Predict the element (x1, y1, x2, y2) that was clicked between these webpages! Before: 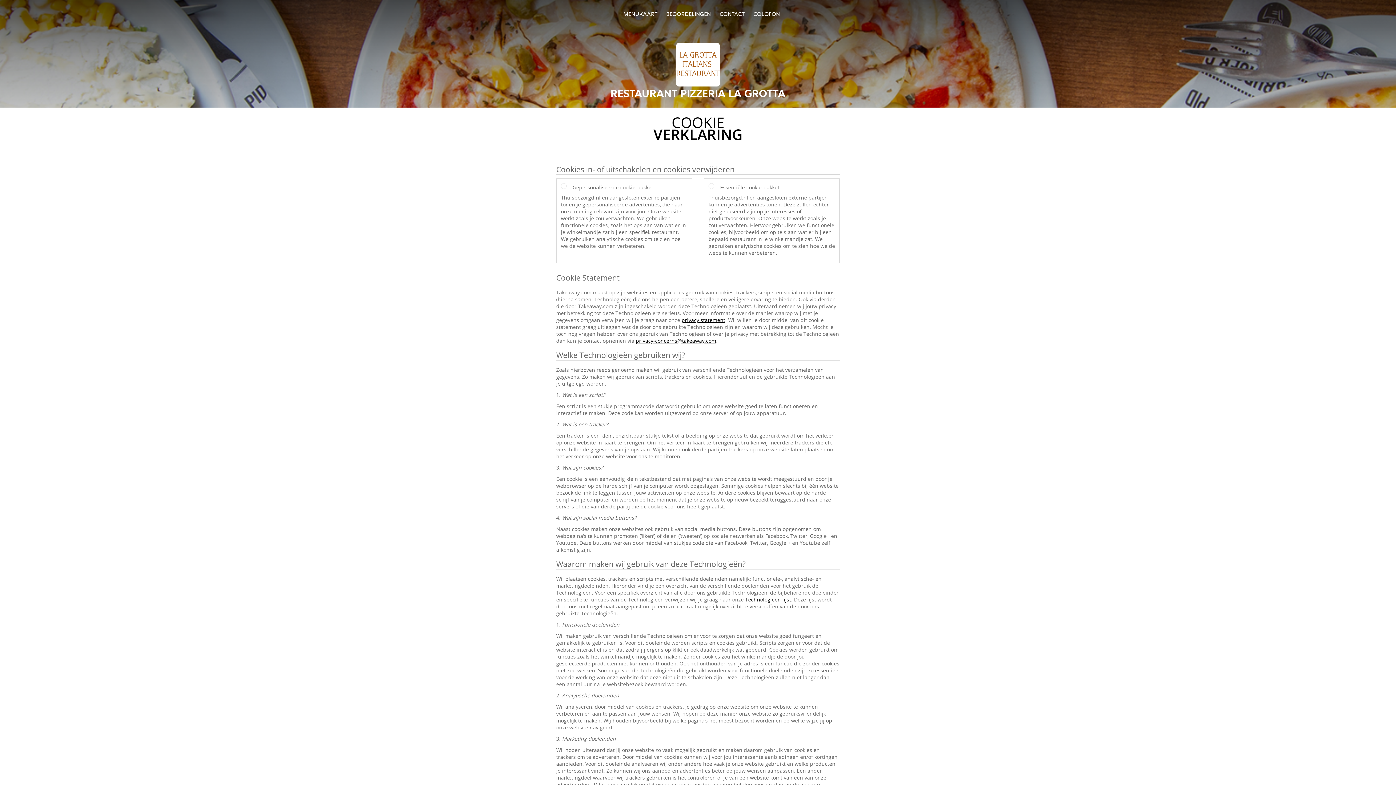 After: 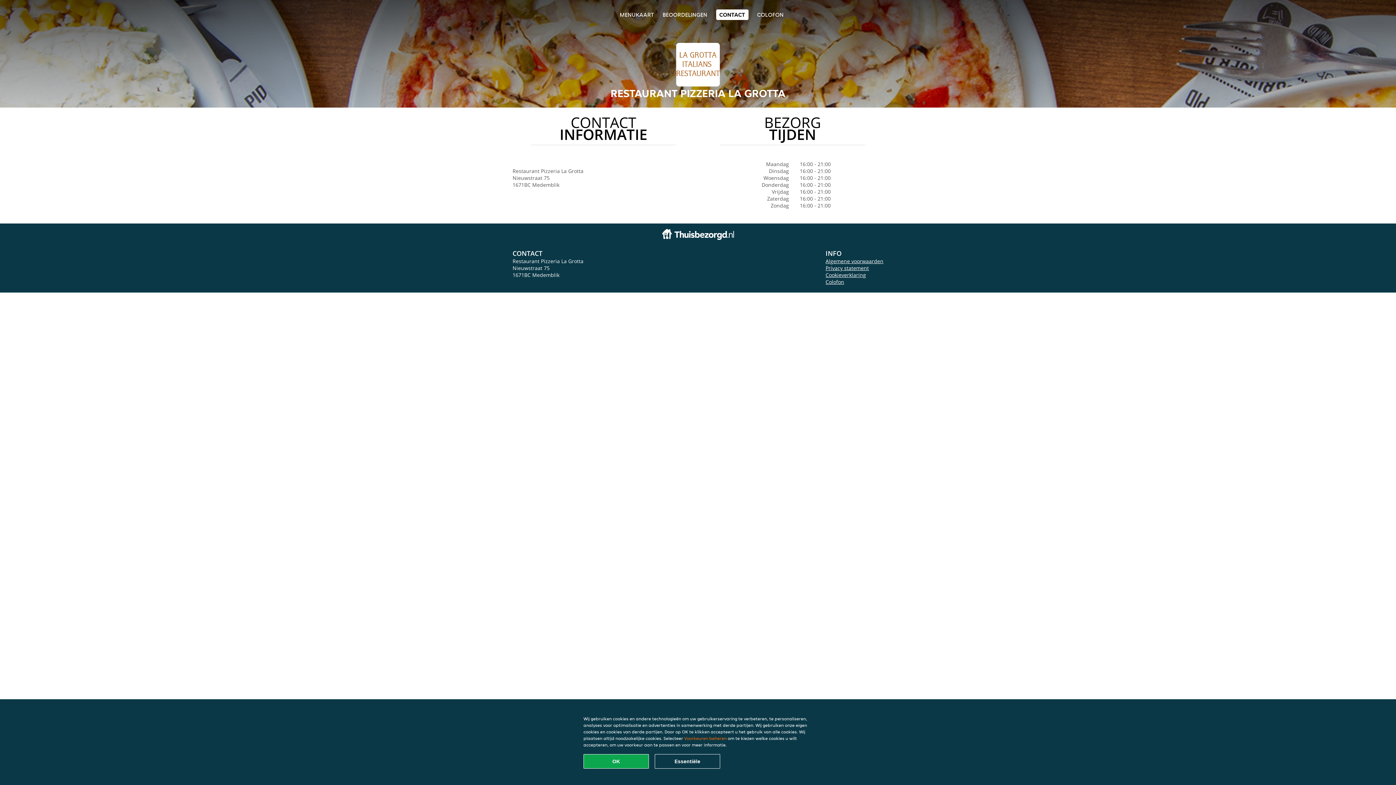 Action: bbox: (719, 10, 744, 17) label: CONTACT